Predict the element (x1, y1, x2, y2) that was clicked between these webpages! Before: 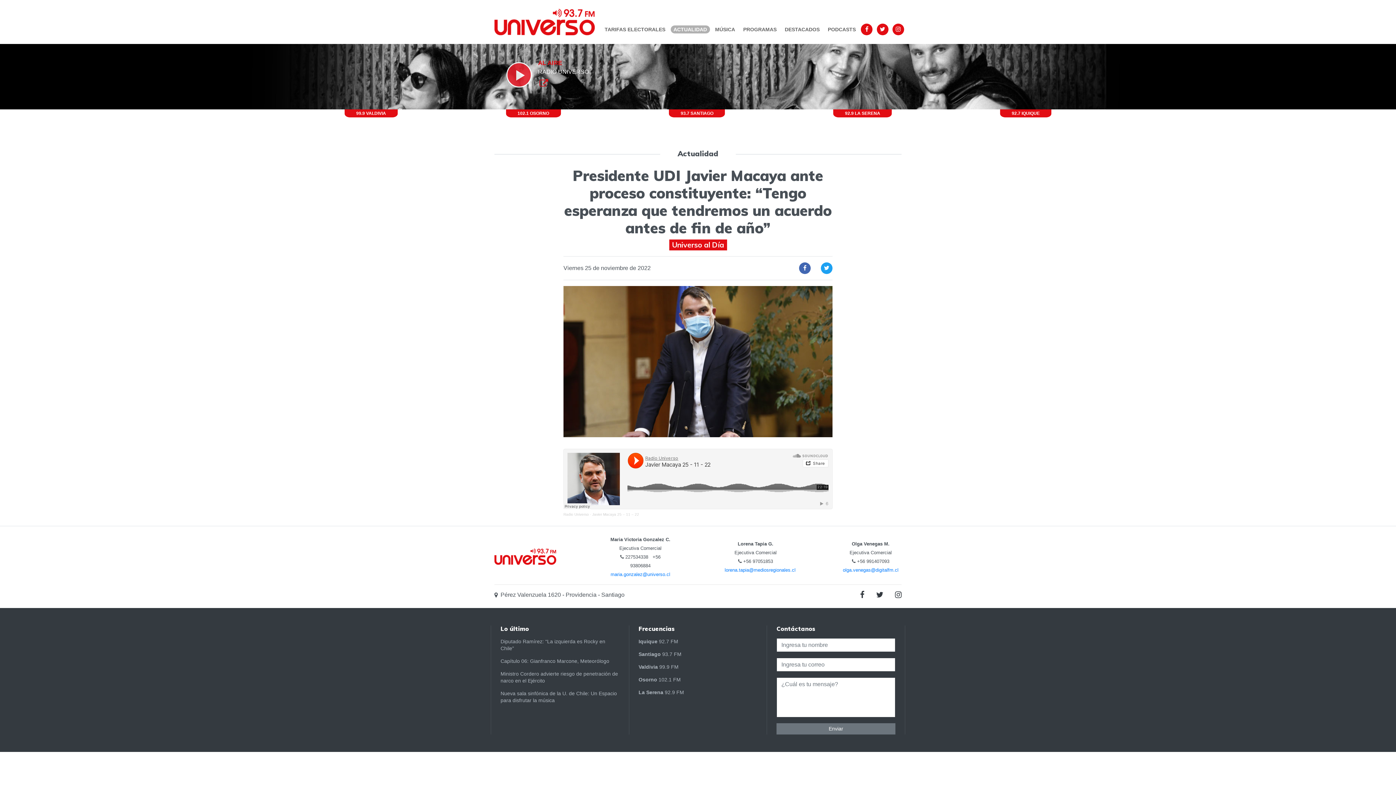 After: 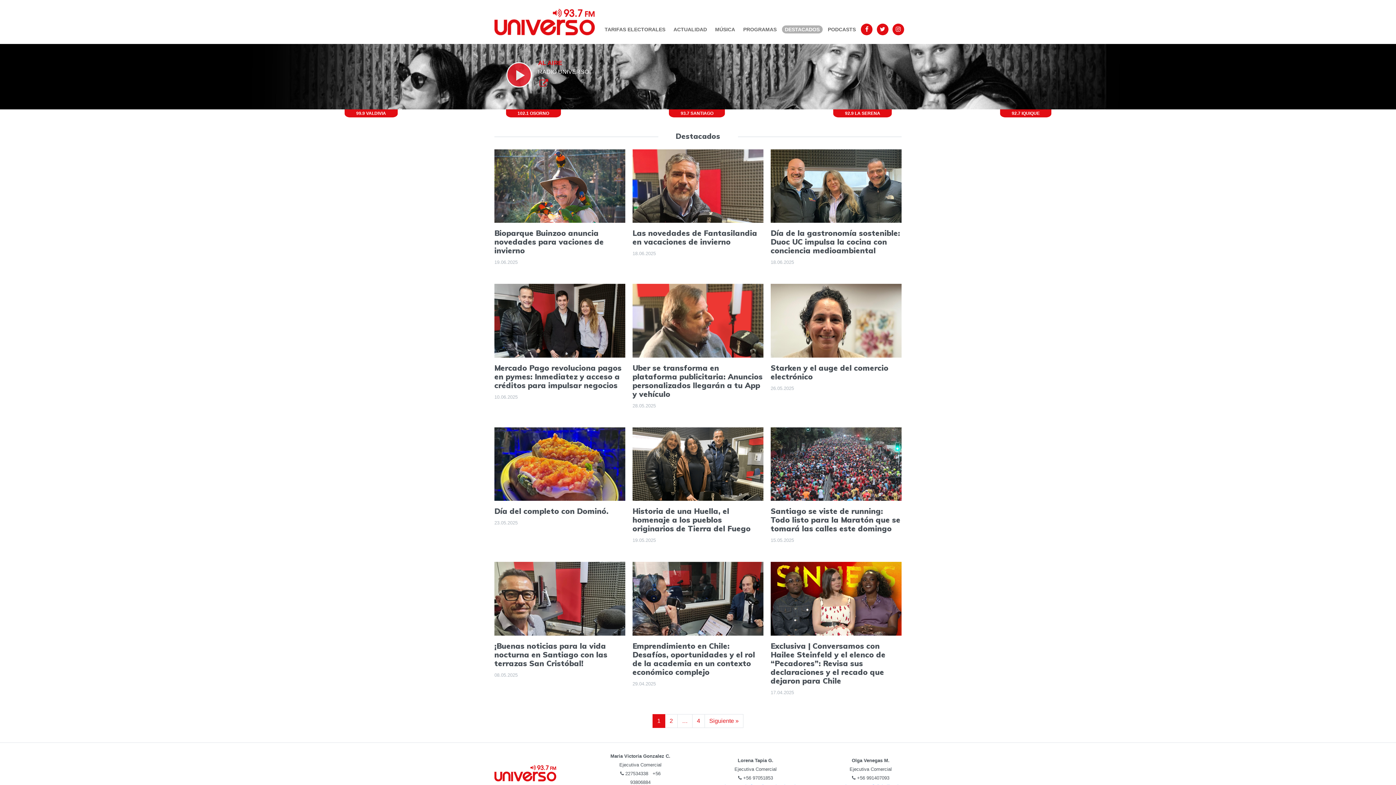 Action: bbox: (782, 25, 822, 33) label: DESTACADOS